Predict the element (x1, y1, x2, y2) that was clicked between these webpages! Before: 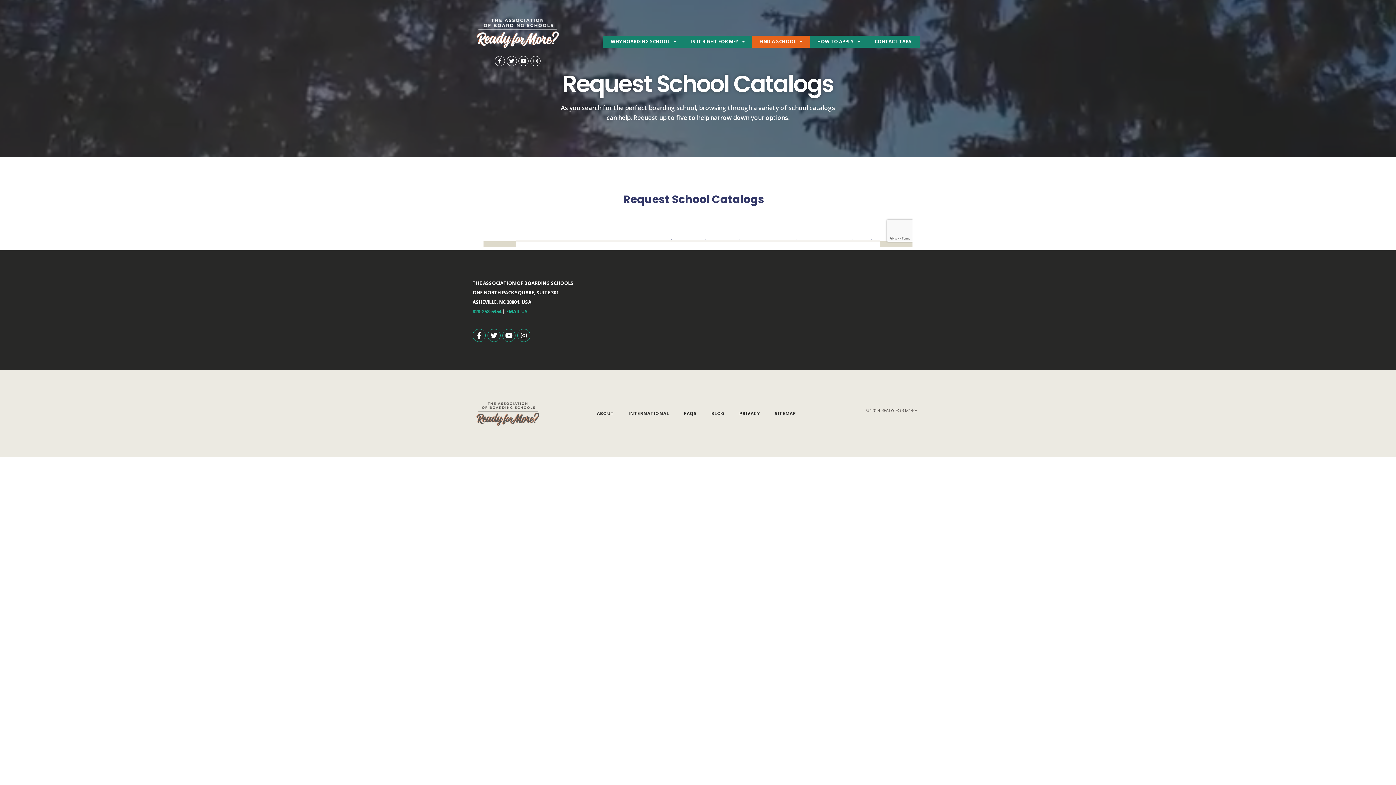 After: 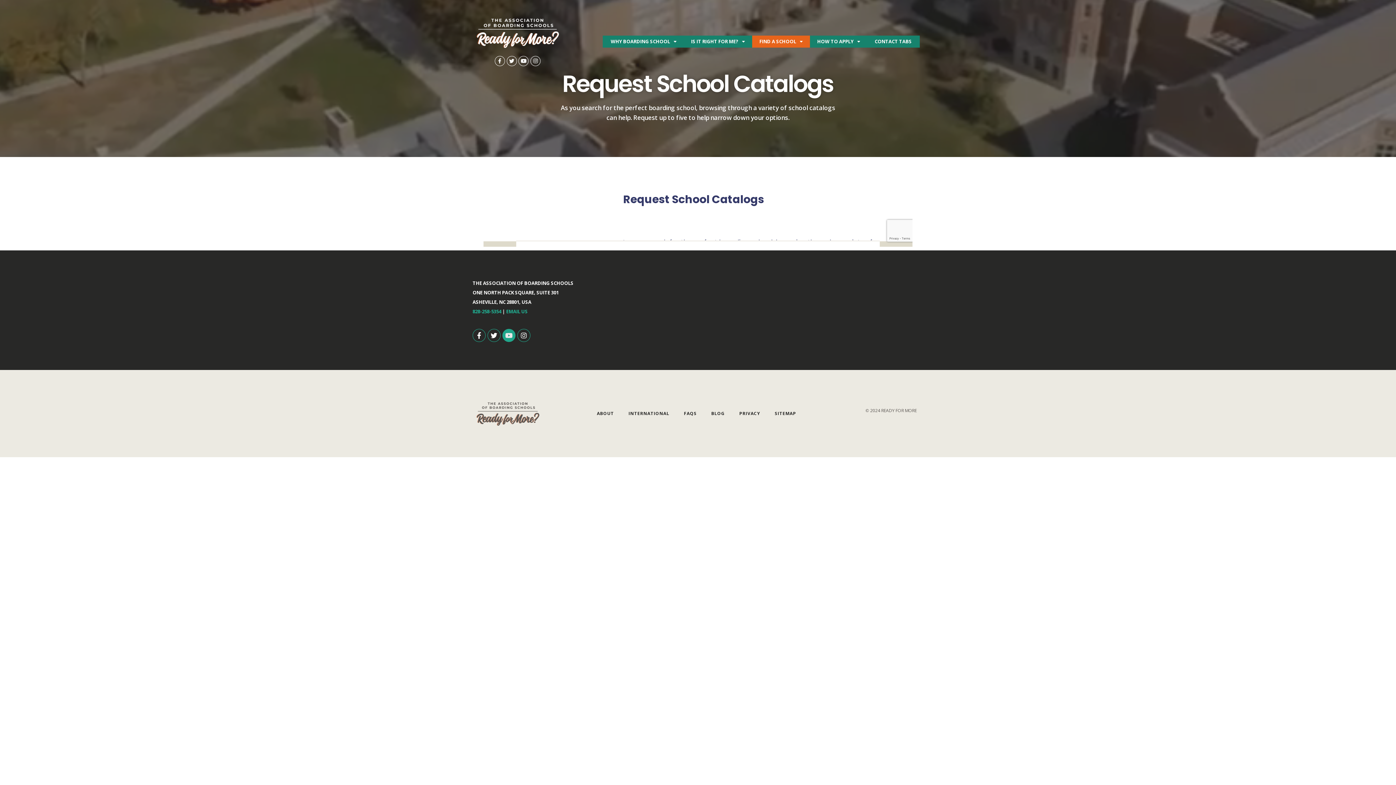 Action: bbox: (502, 543, 515, 556) label: Youtube